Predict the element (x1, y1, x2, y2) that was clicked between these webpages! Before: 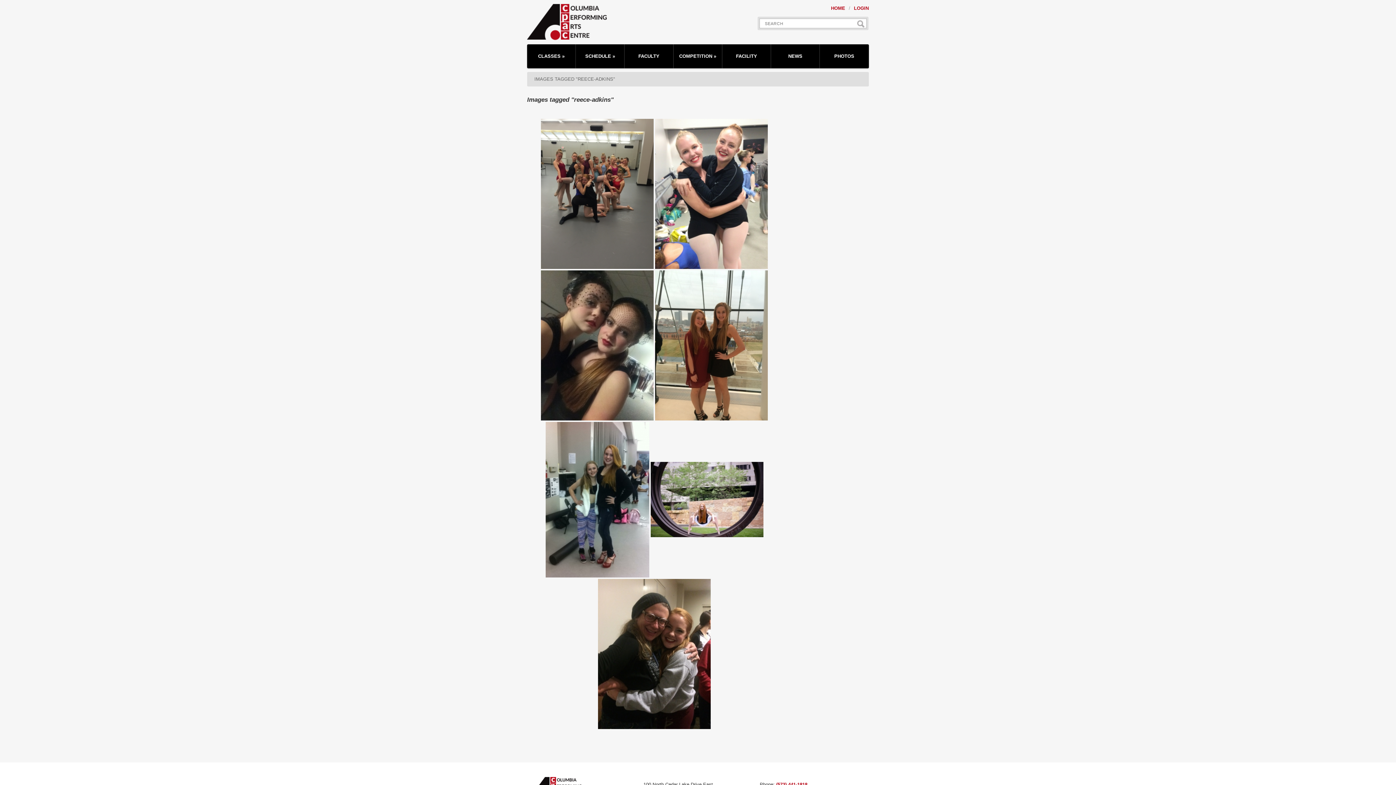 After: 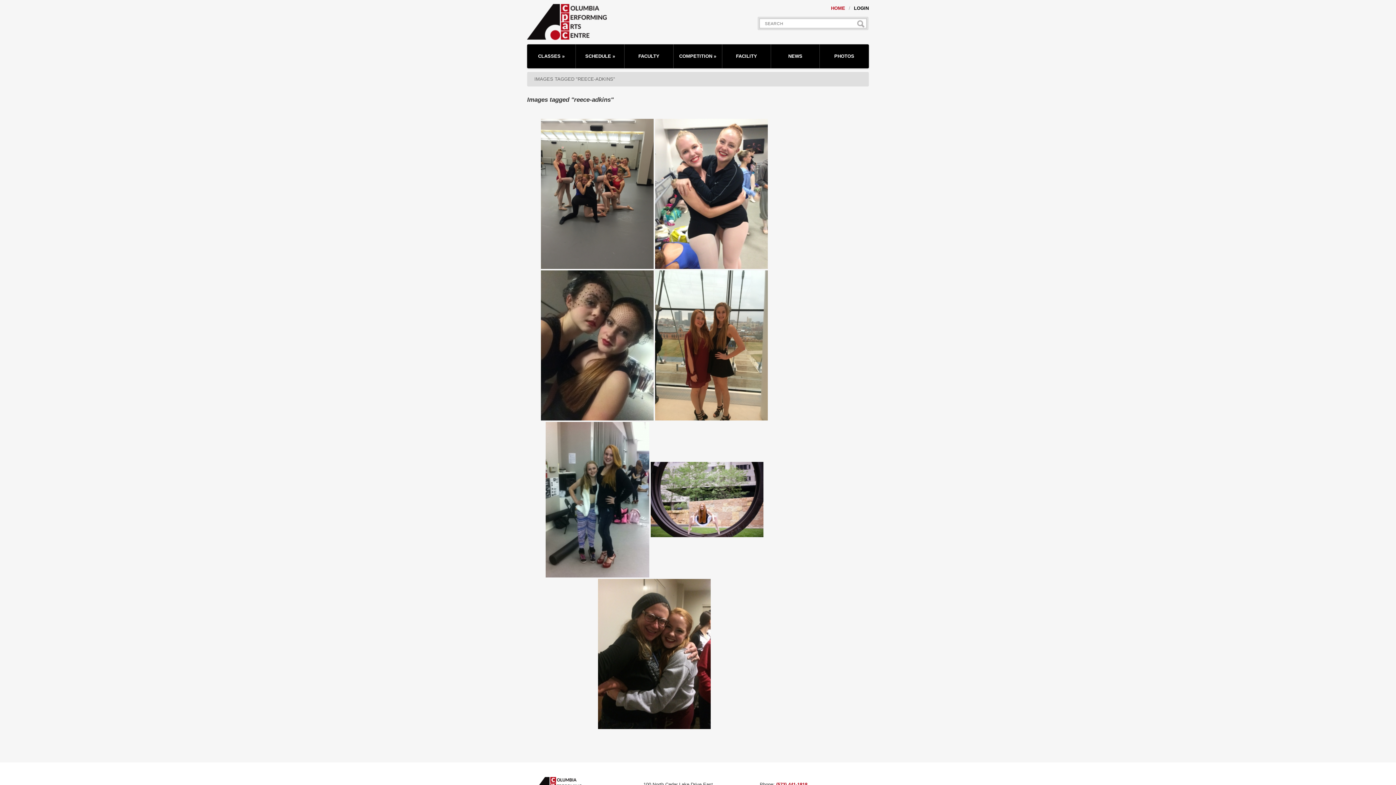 Action: bbox: (854, 5, 869, 10) label: LOGIN